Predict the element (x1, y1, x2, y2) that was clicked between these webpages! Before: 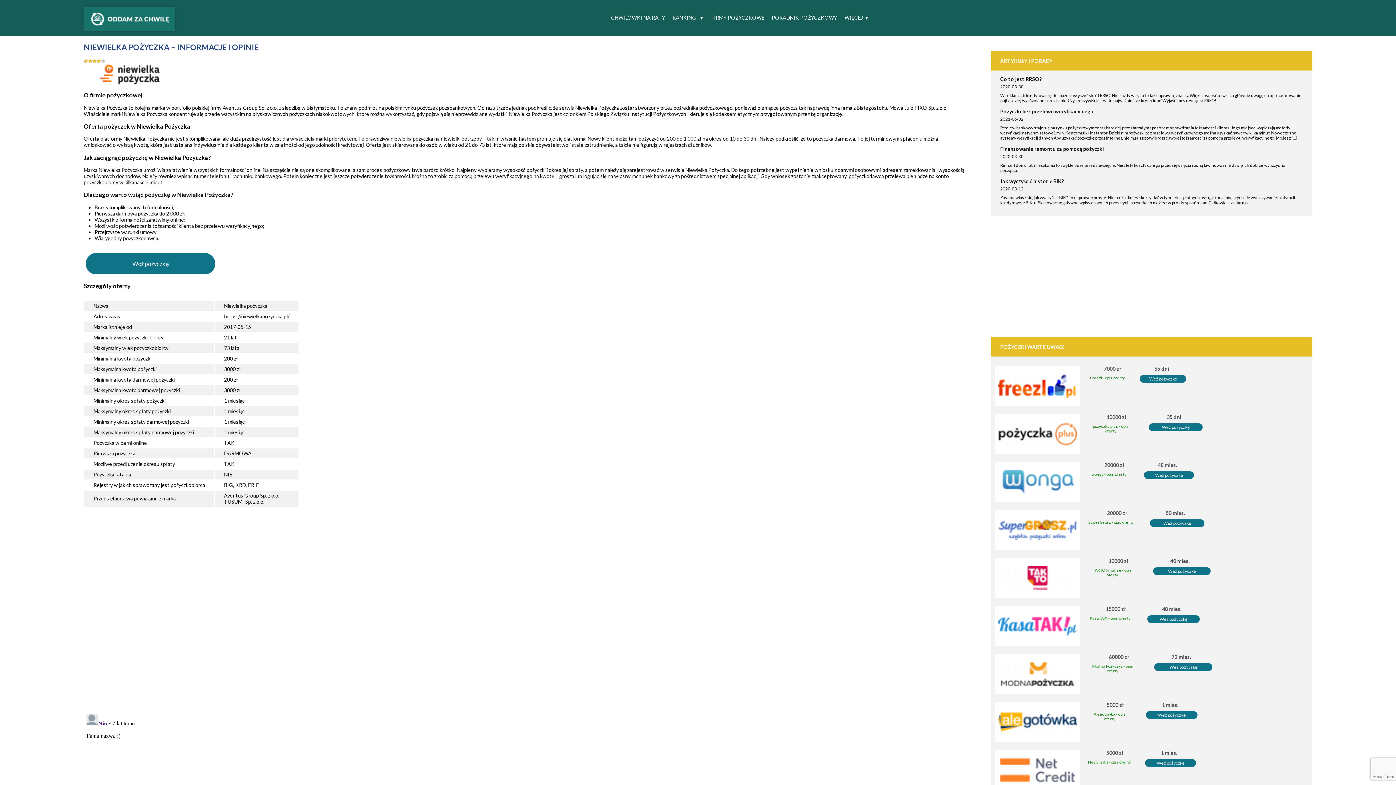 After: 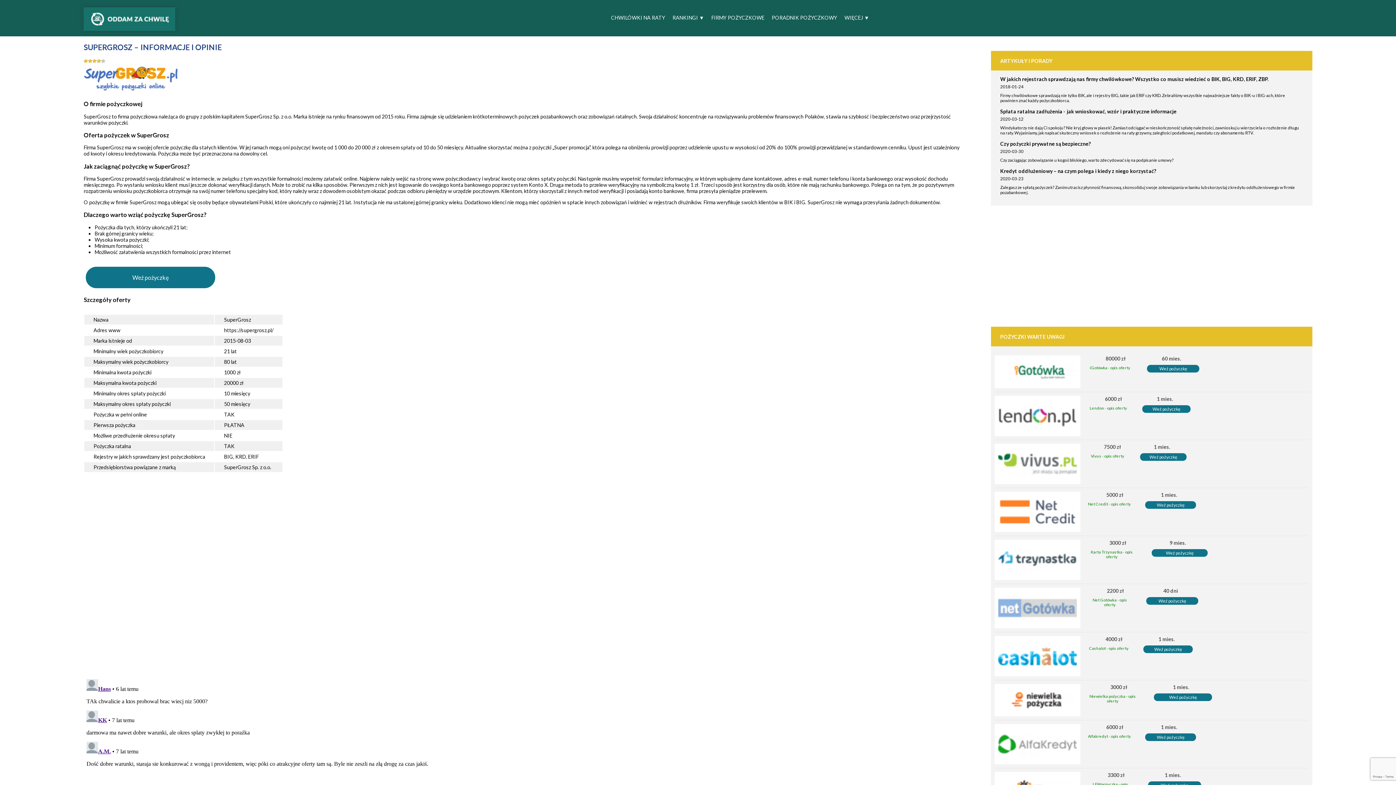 Action: bbox: (1088, 519, 1134, 524) label: SuperGrosz - opis oferty